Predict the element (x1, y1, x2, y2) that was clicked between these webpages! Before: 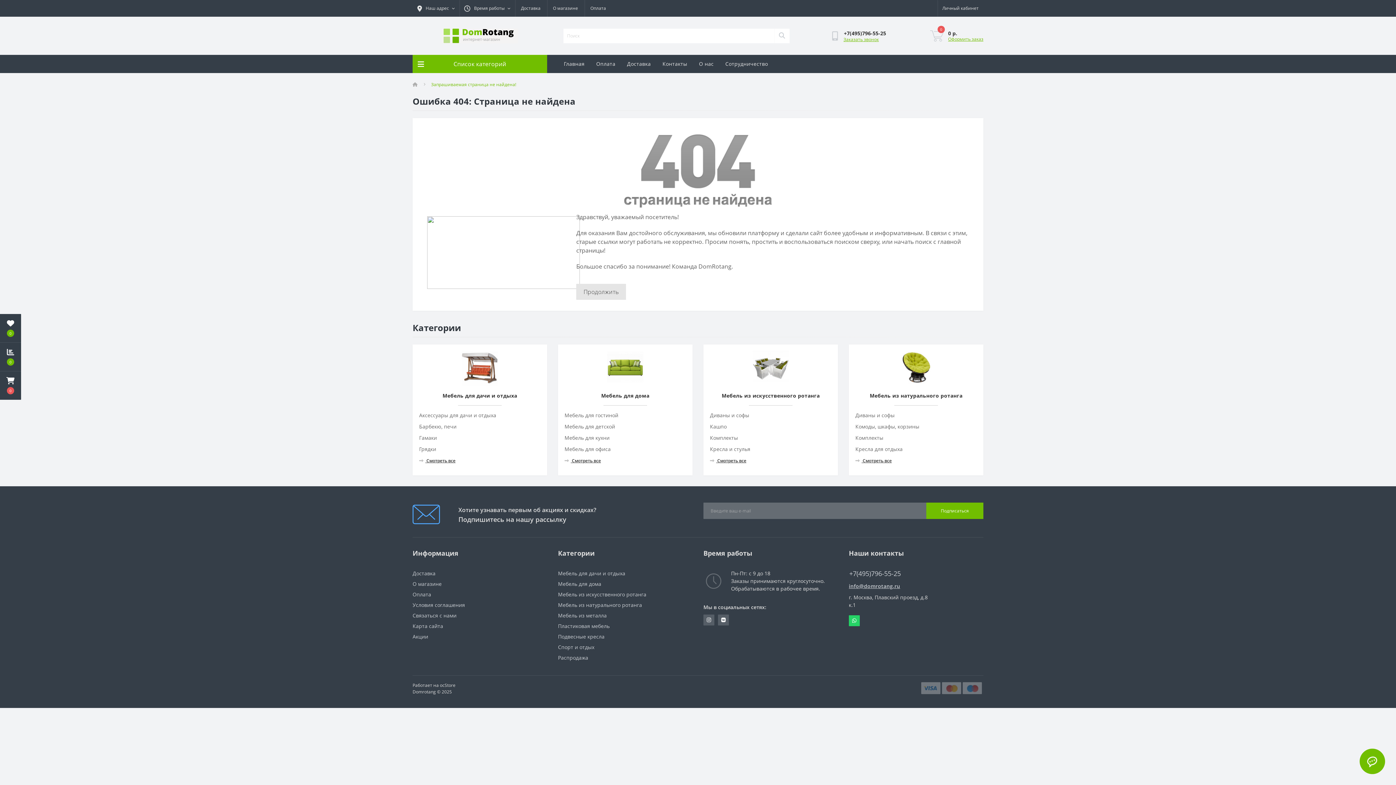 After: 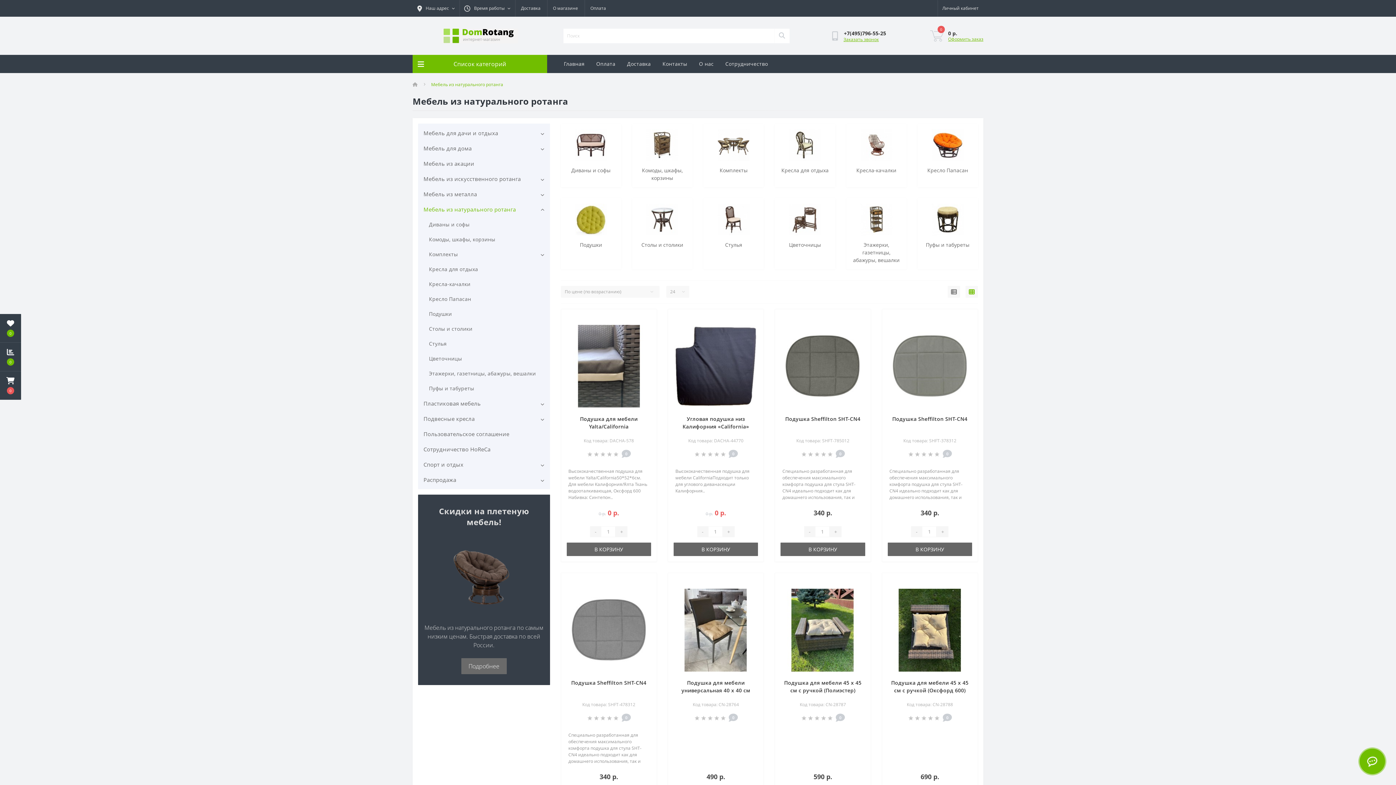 Action: bbox: (855, 457, 892, 464) label:  Смотреть все